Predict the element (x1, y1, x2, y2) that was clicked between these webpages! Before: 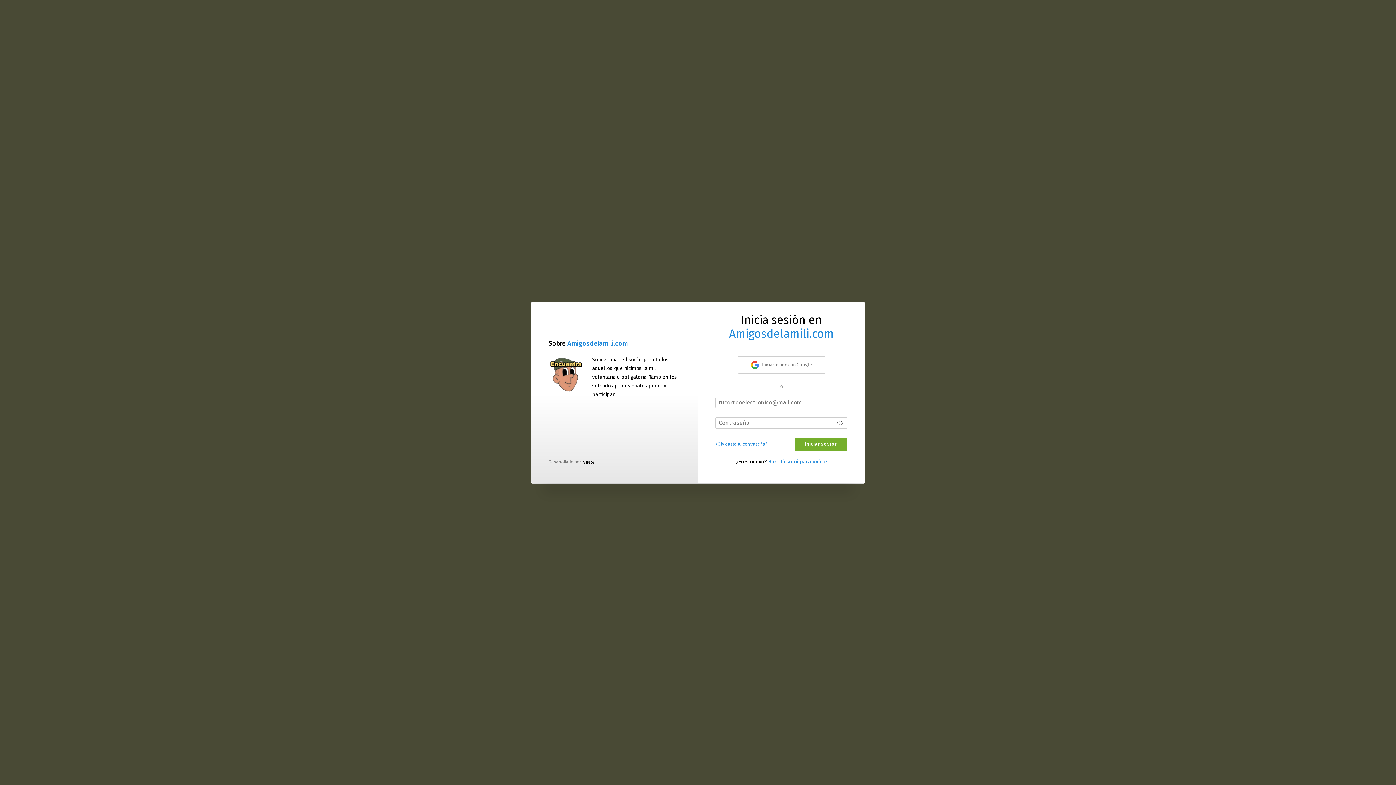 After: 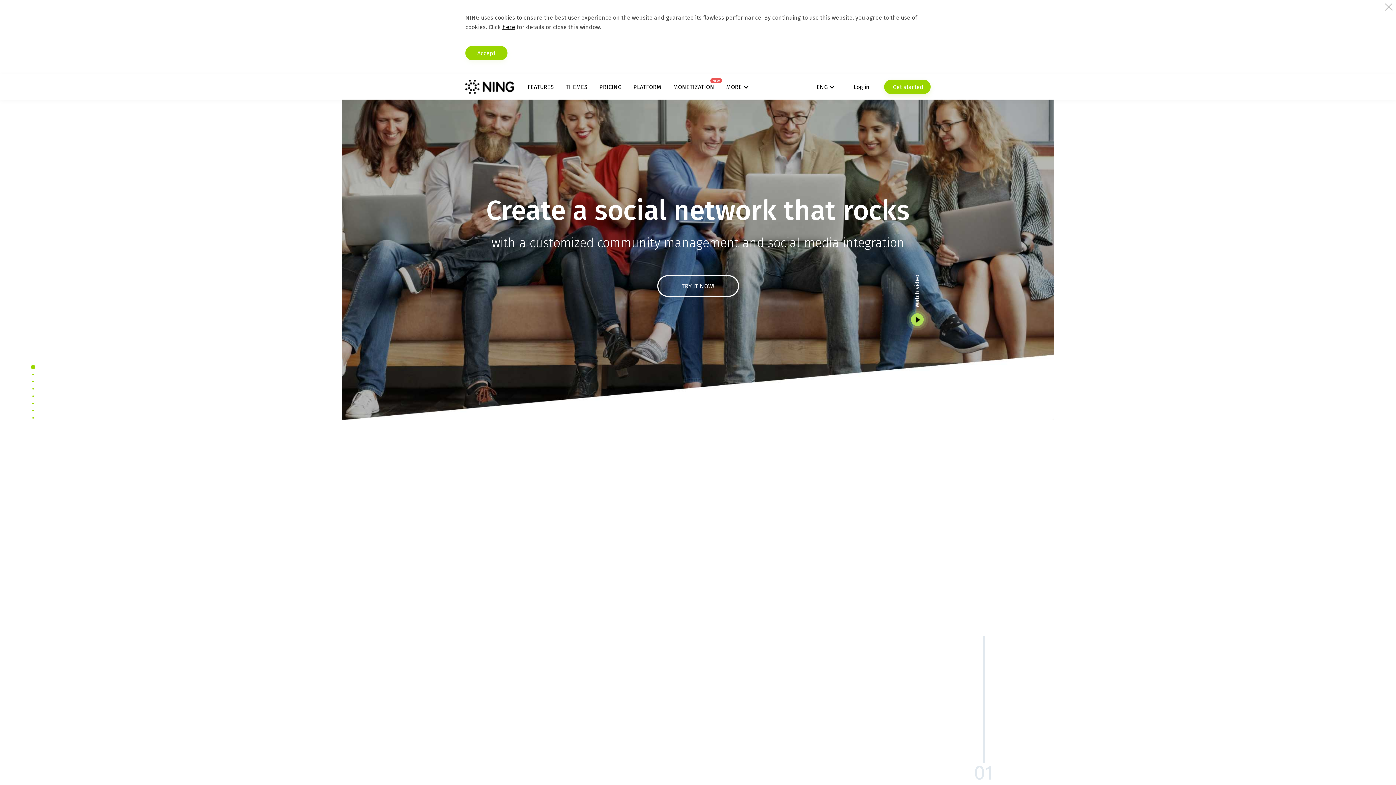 Action: bbox: (582, 459, 593, 464)